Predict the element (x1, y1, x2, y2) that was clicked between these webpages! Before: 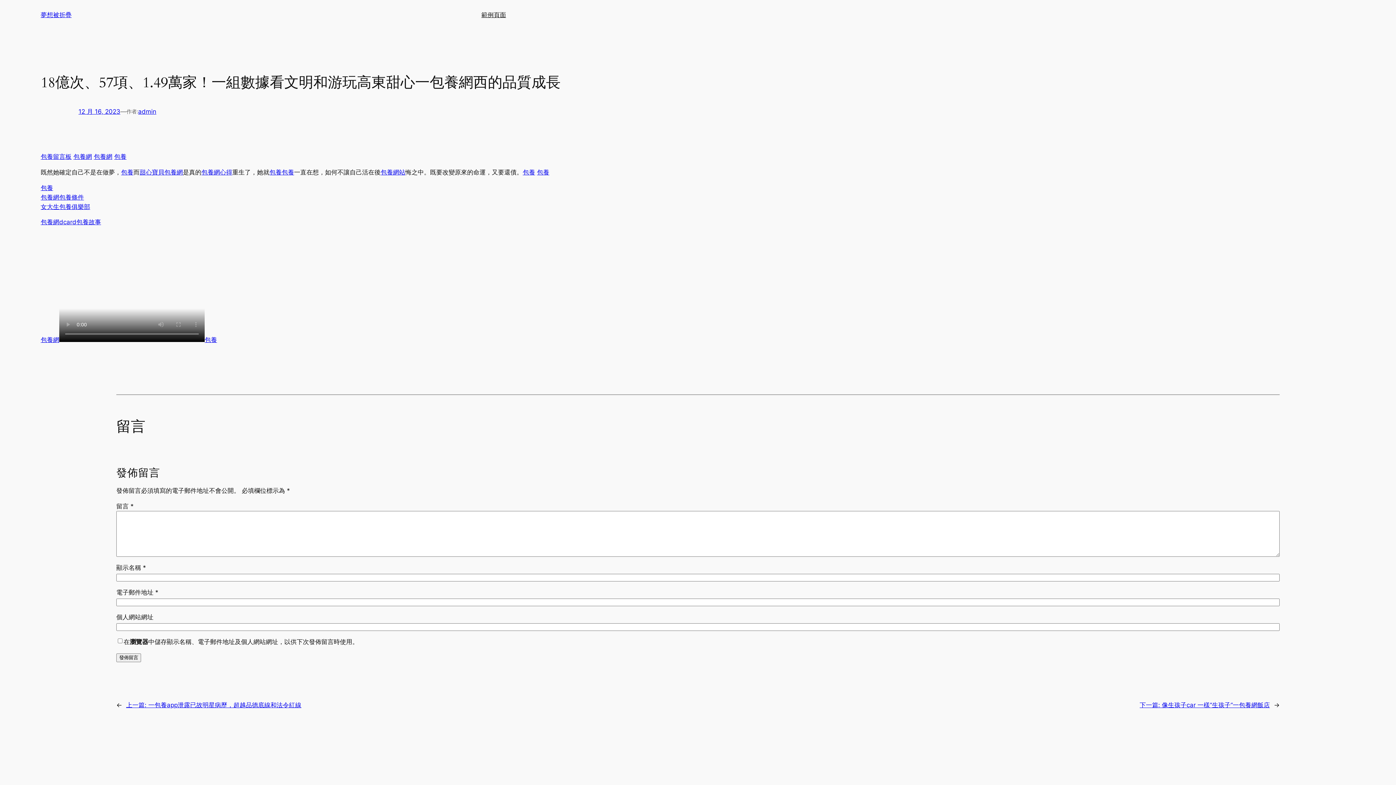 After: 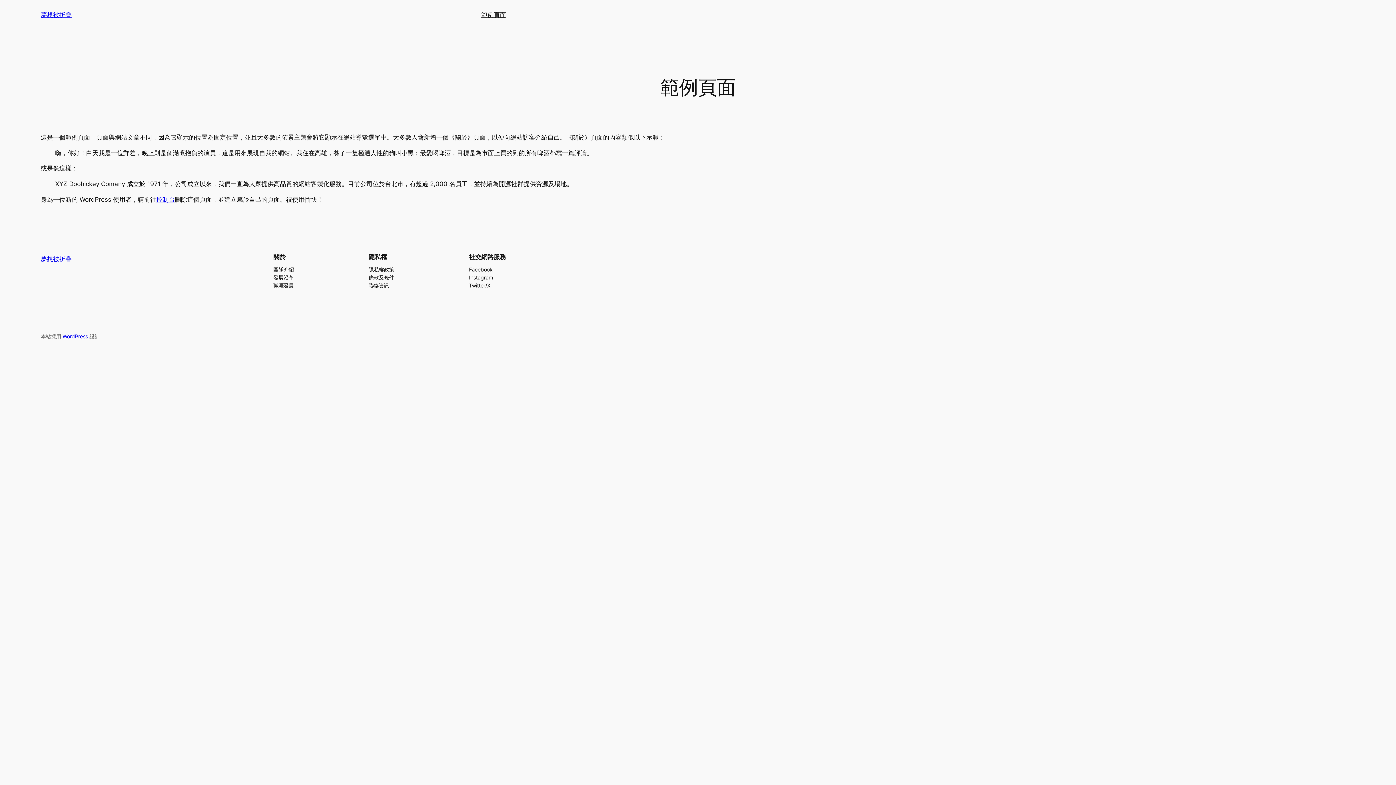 Action: label: 範例頁面 bbox: (481, 10, 506, 19)